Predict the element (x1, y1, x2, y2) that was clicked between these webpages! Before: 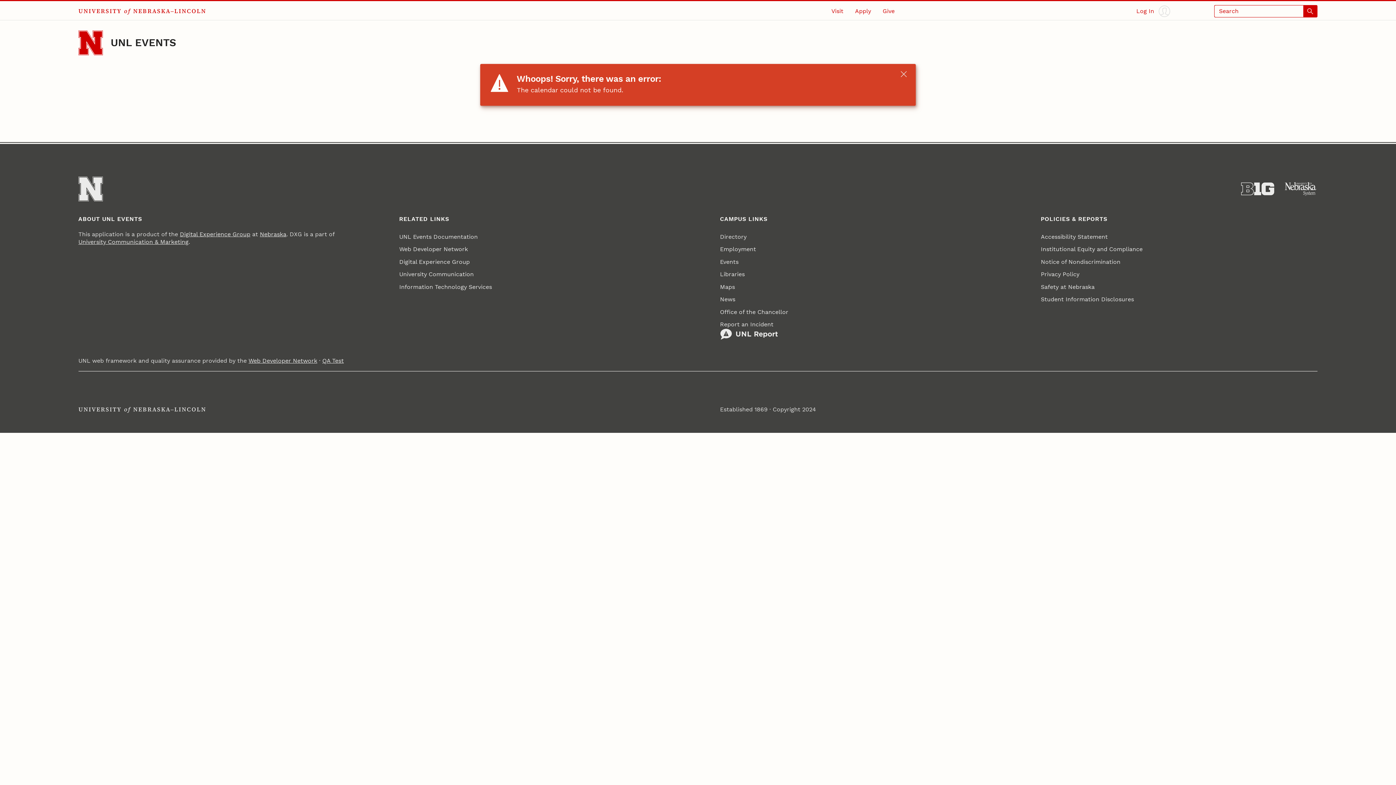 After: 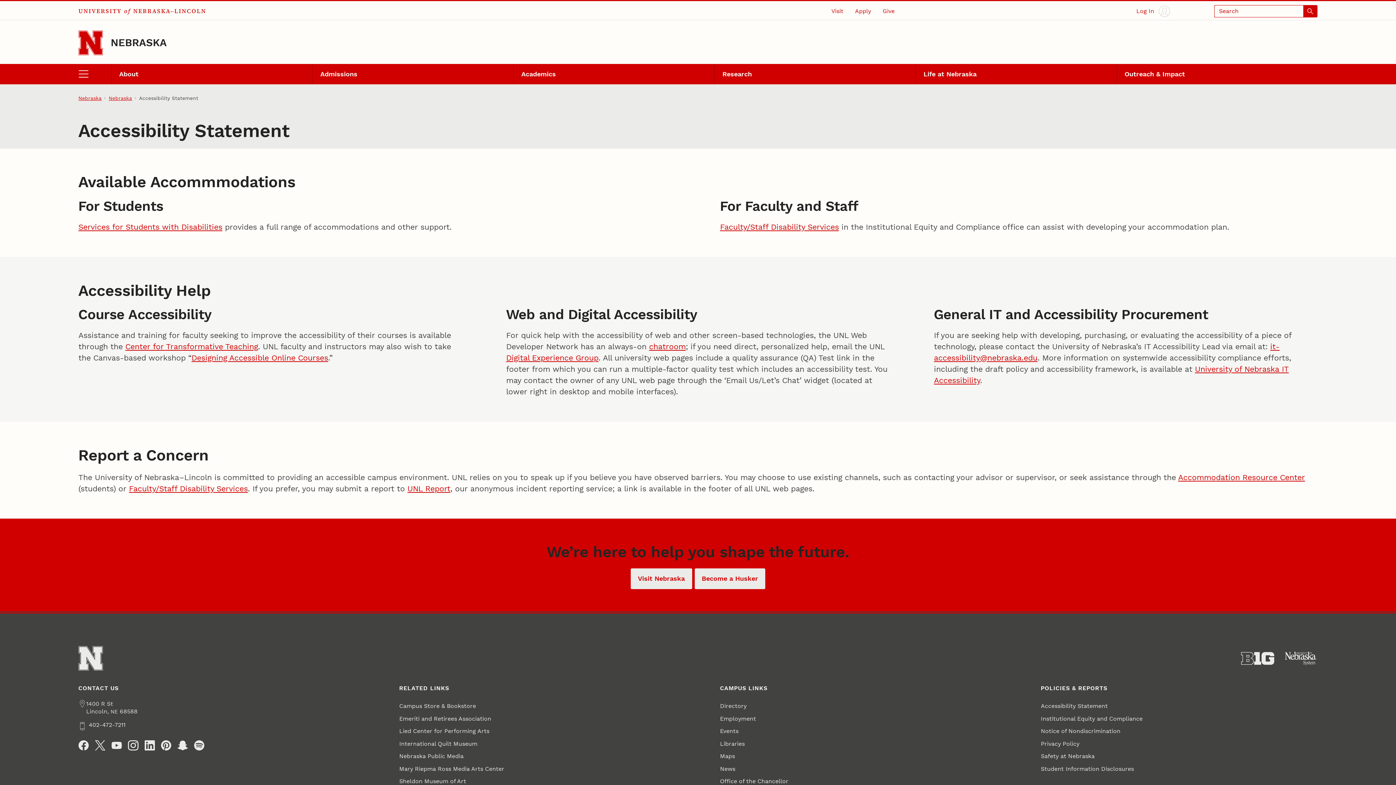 Action: bbox: (1041, 230, 1108, 243) label: Accessibility Statement